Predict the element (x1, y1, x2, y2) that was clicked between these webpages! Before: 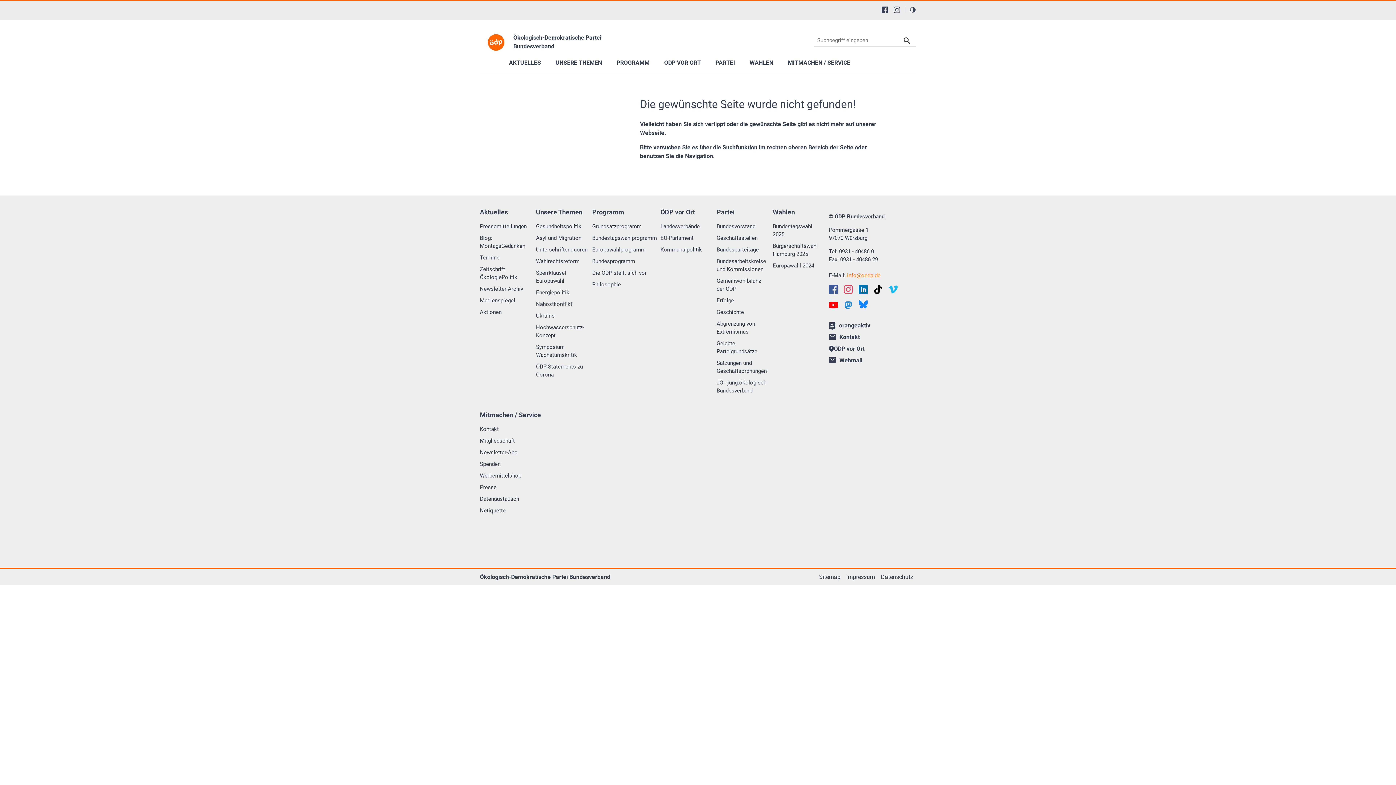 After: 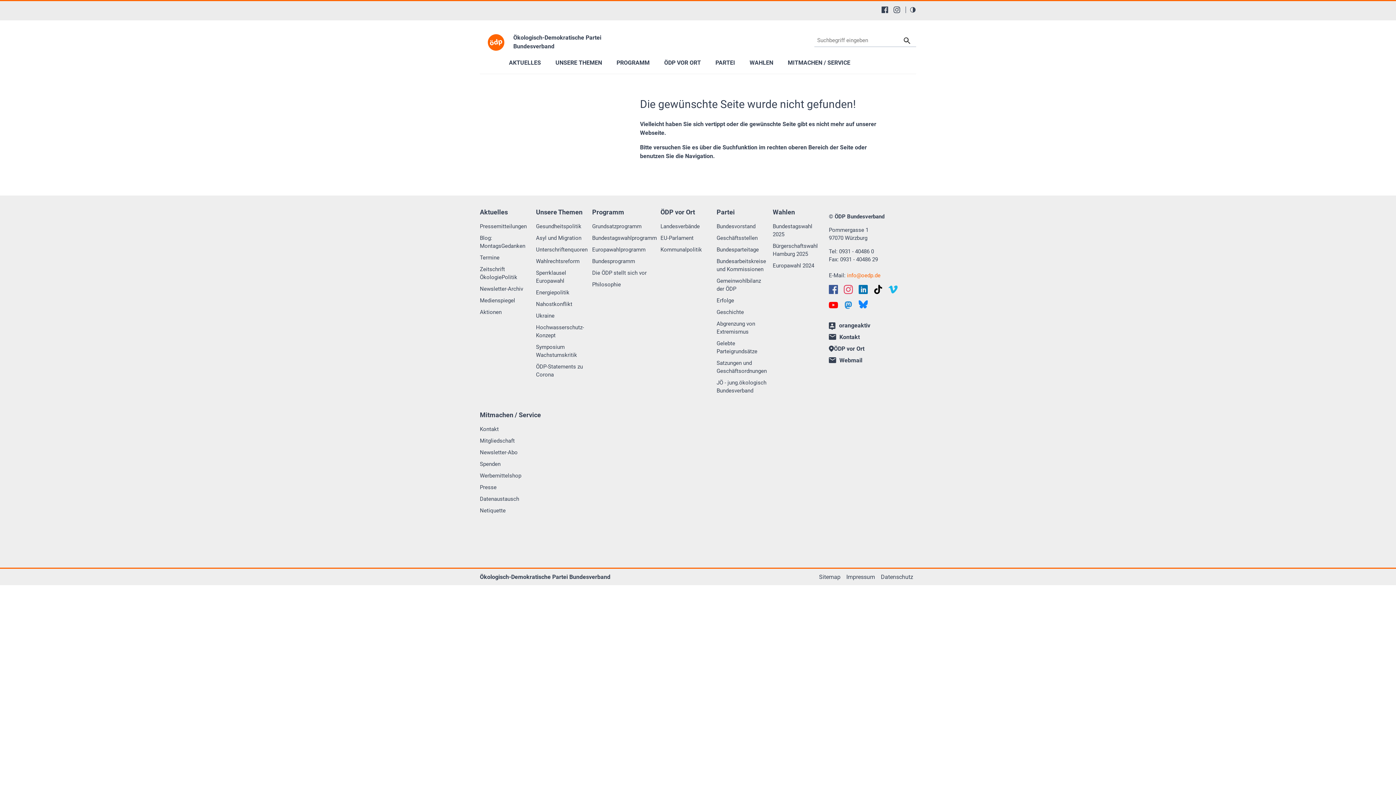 Action: bbox: (873, 285, 882, 294)